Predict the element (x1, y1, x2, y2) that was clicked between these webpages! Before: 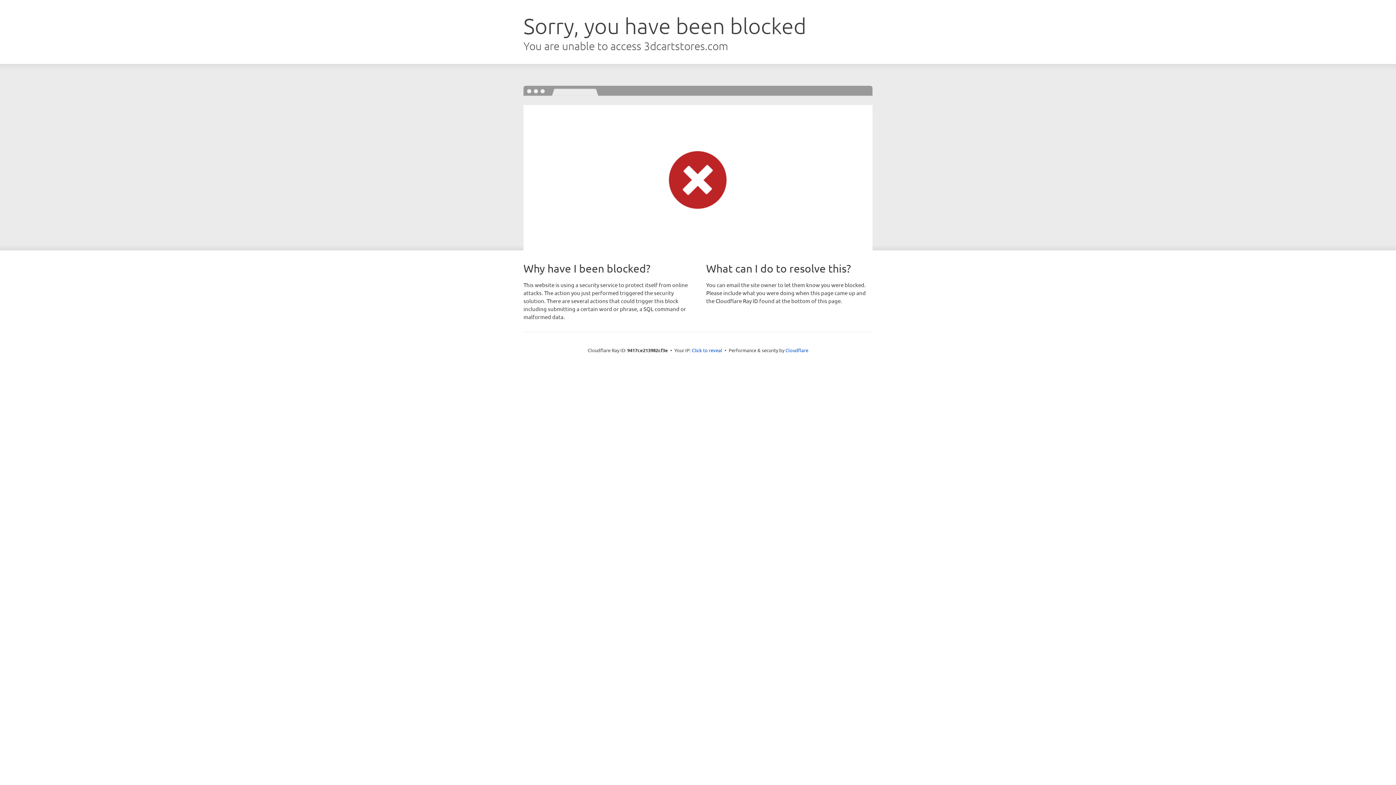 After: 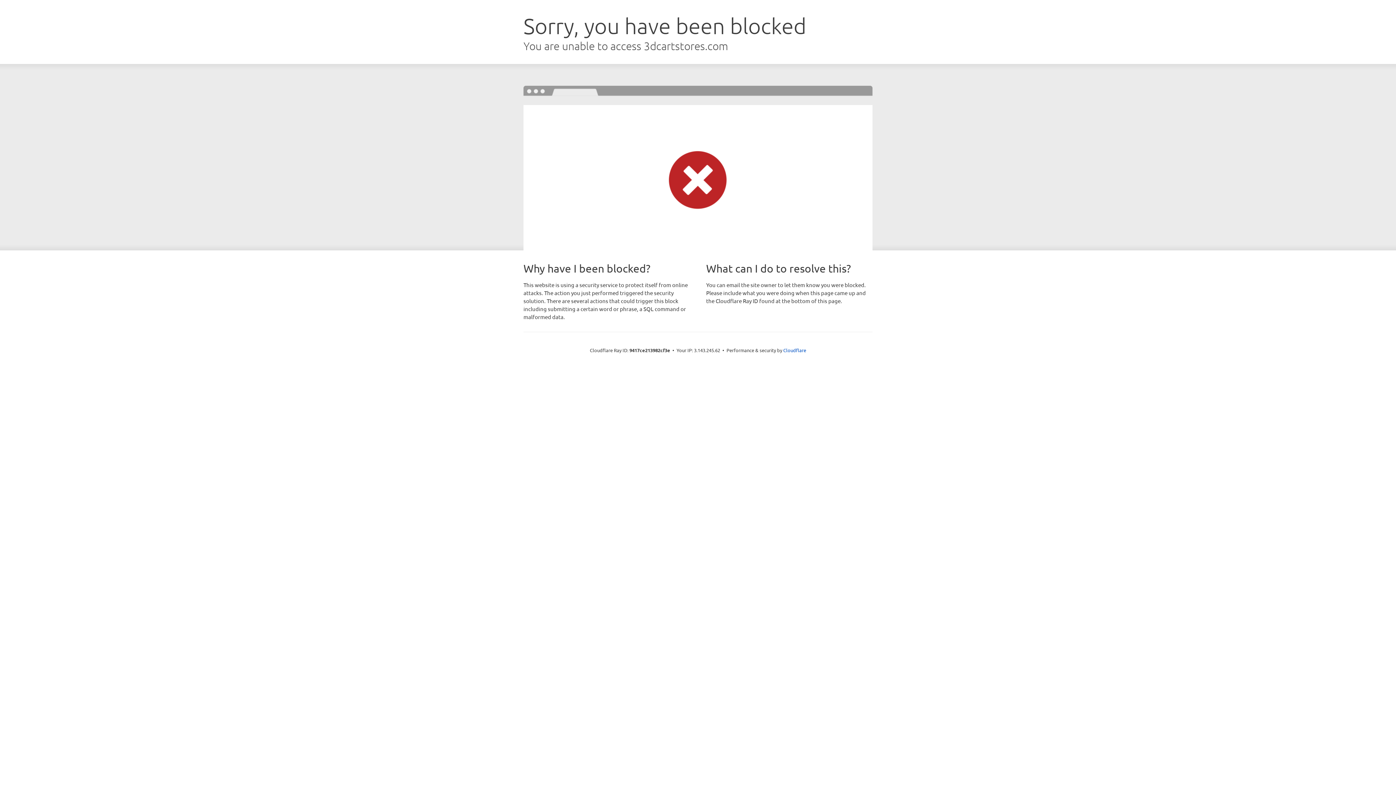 Action: bbox: (692, 346, 722, 353) label: Click to reveal